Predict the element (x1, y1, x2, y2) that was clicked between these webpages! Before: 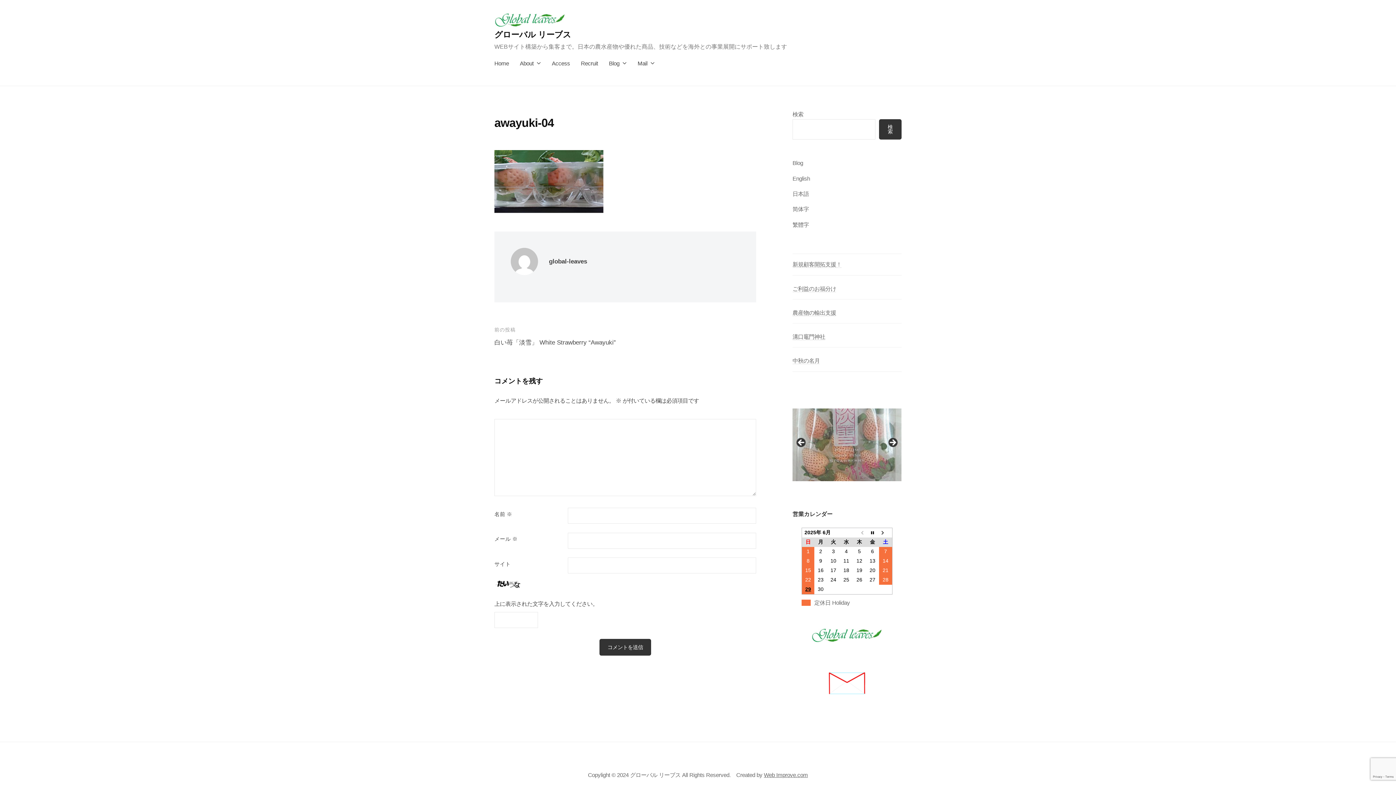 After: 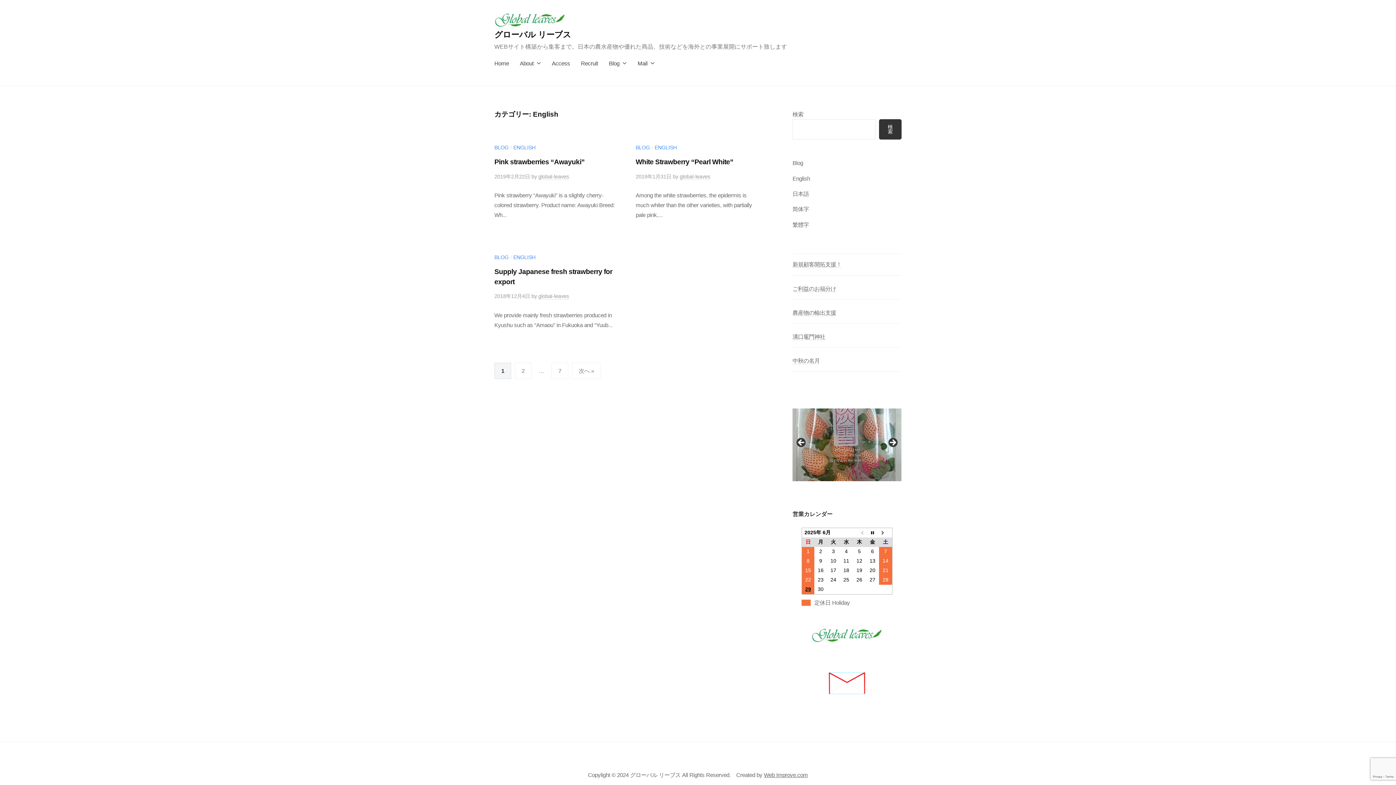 Action: label: English bbox: (792, 175, 810, 181)